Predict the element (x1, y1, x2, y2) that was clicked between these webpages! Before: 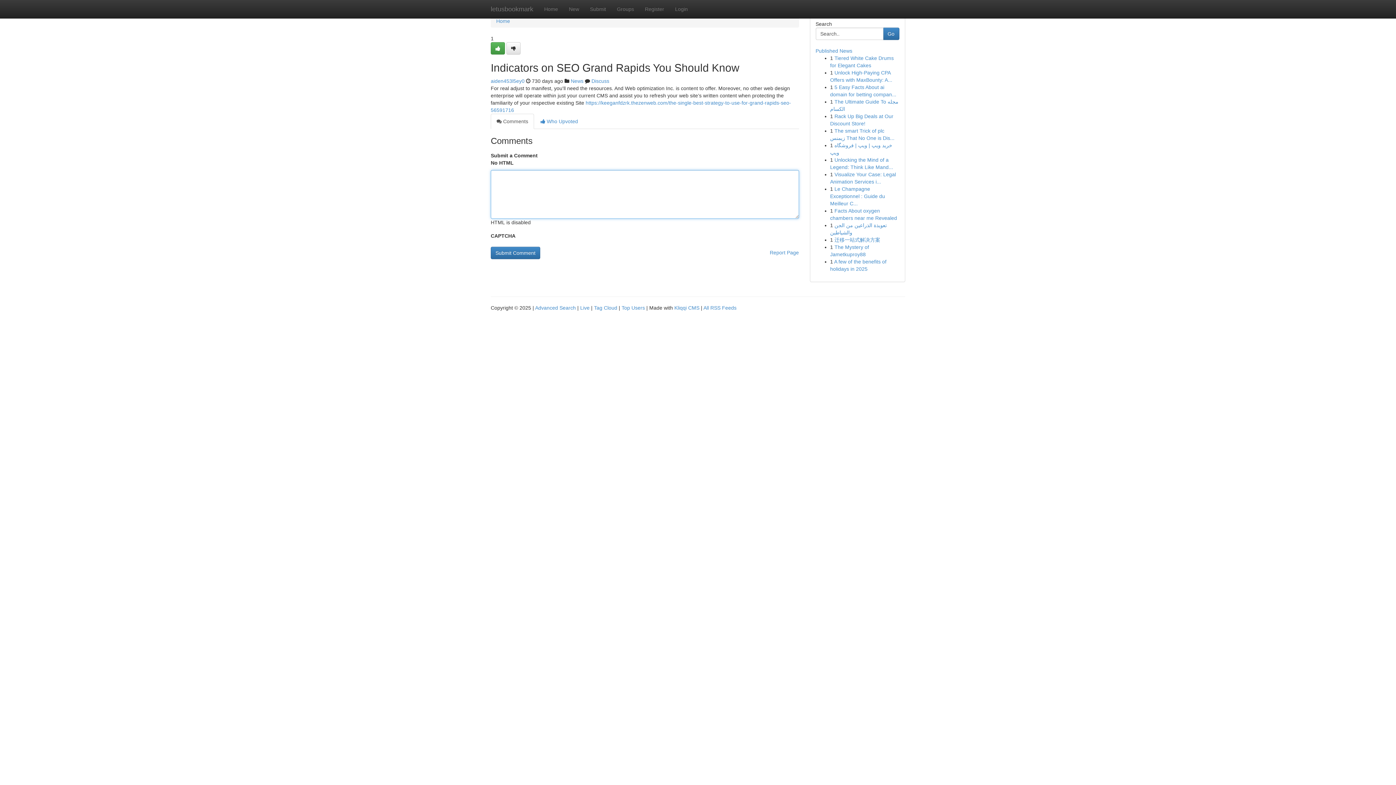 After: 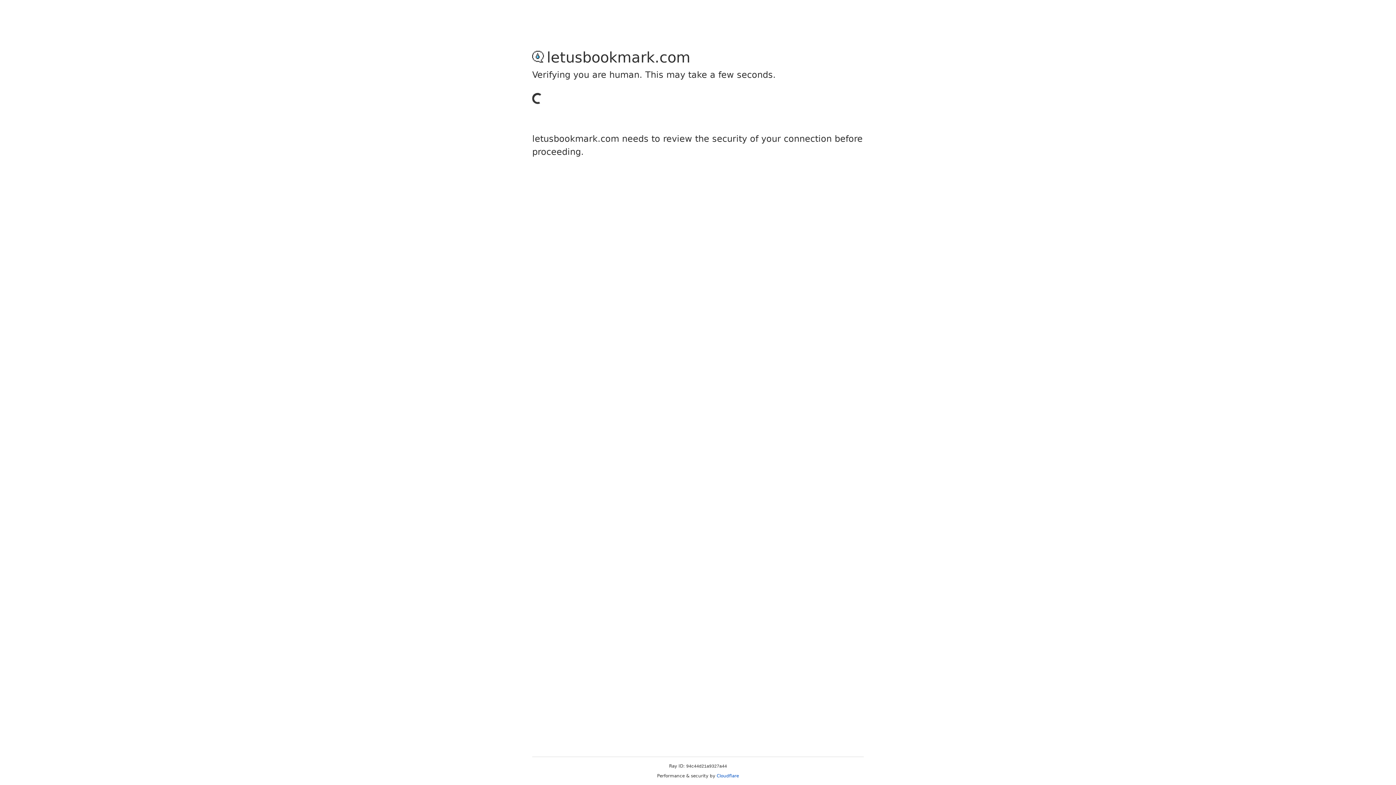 Action: bbox: (506, 42, 520, 54)